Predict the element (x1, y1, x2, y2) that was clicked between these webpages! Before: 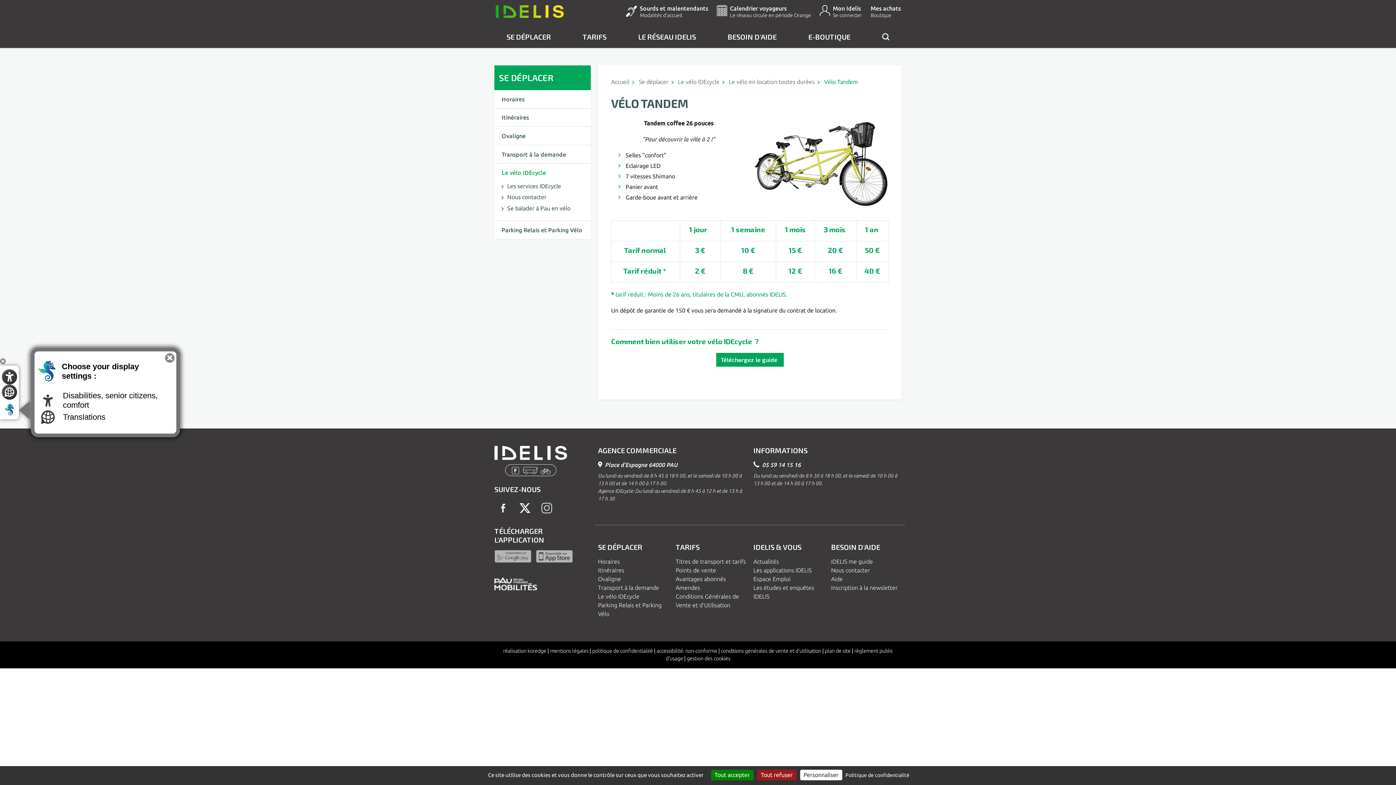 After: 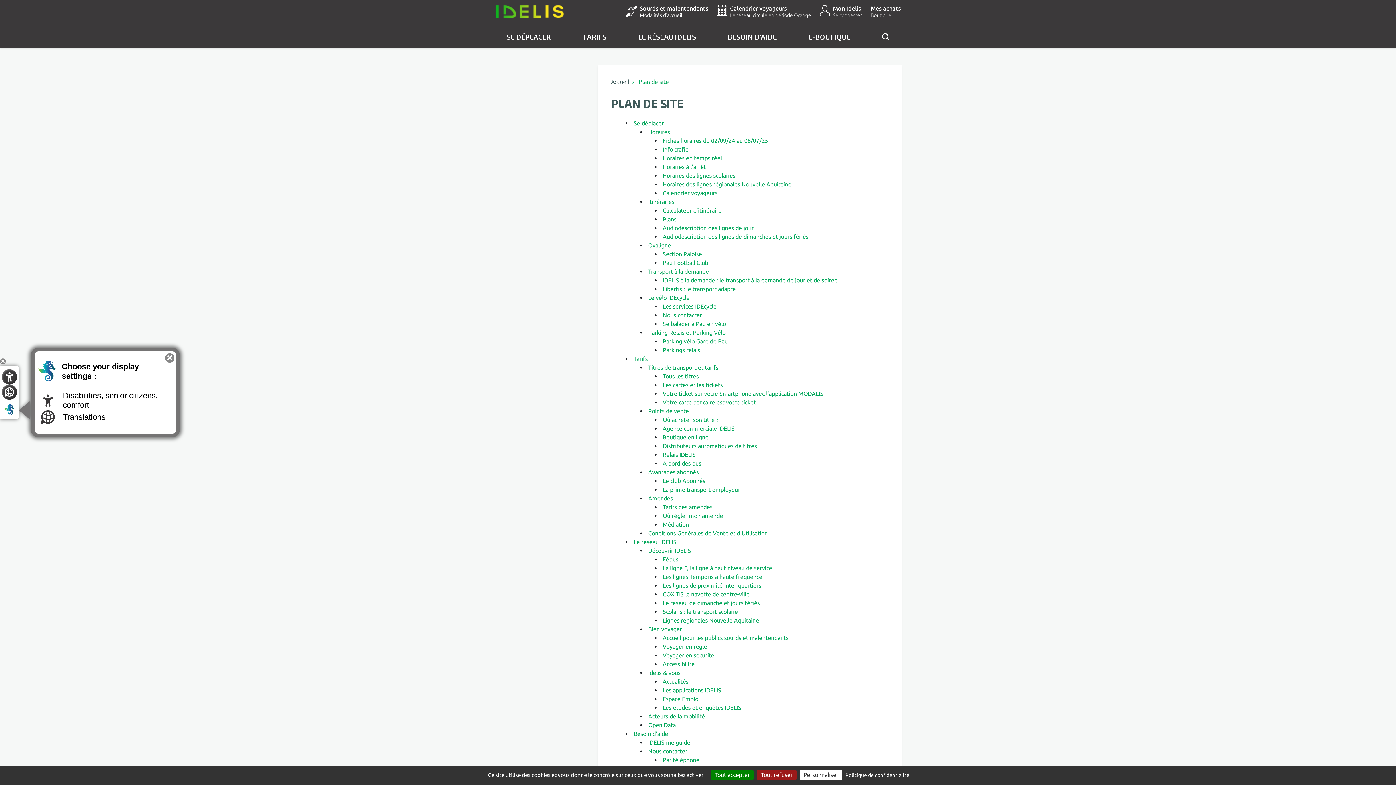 Action: bbox: (825, 648, 850, 654) label: plan de site